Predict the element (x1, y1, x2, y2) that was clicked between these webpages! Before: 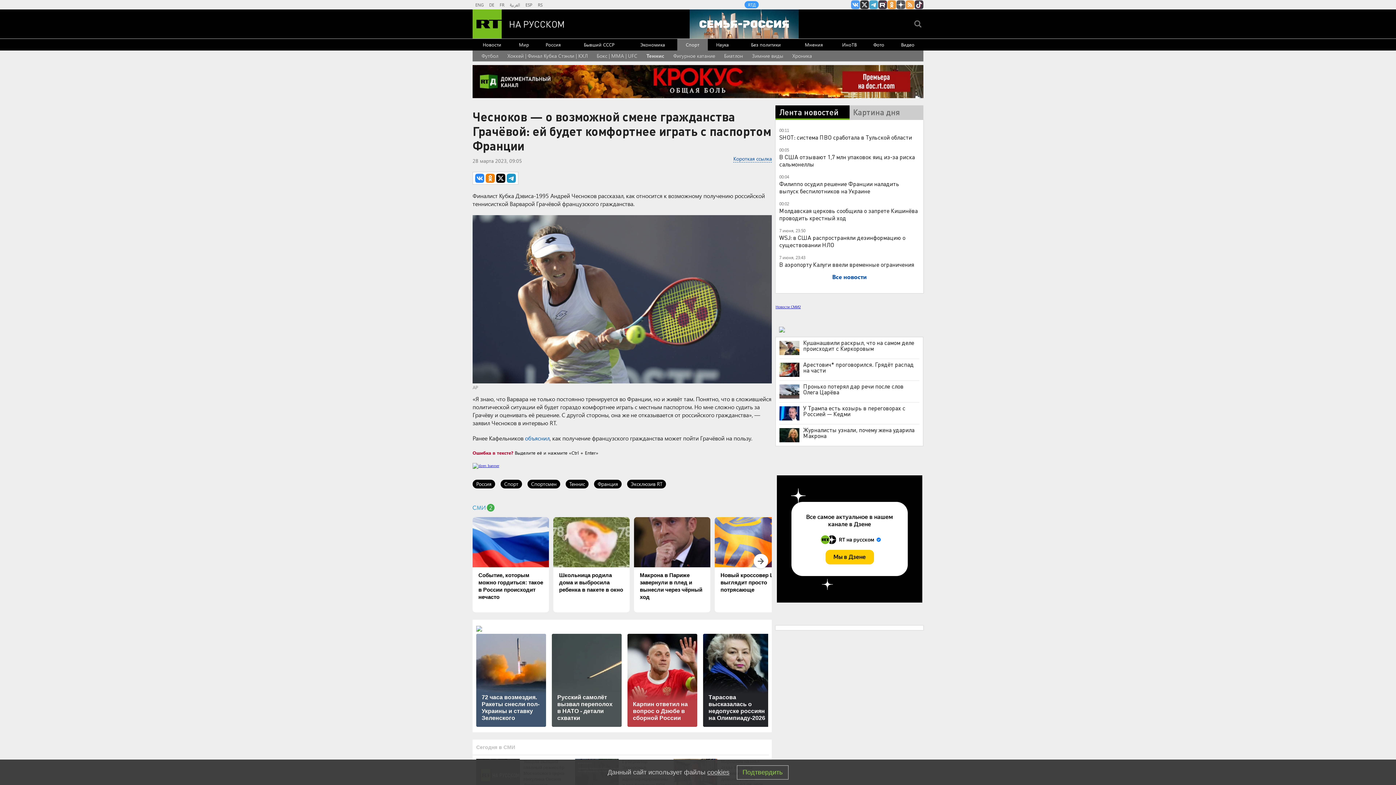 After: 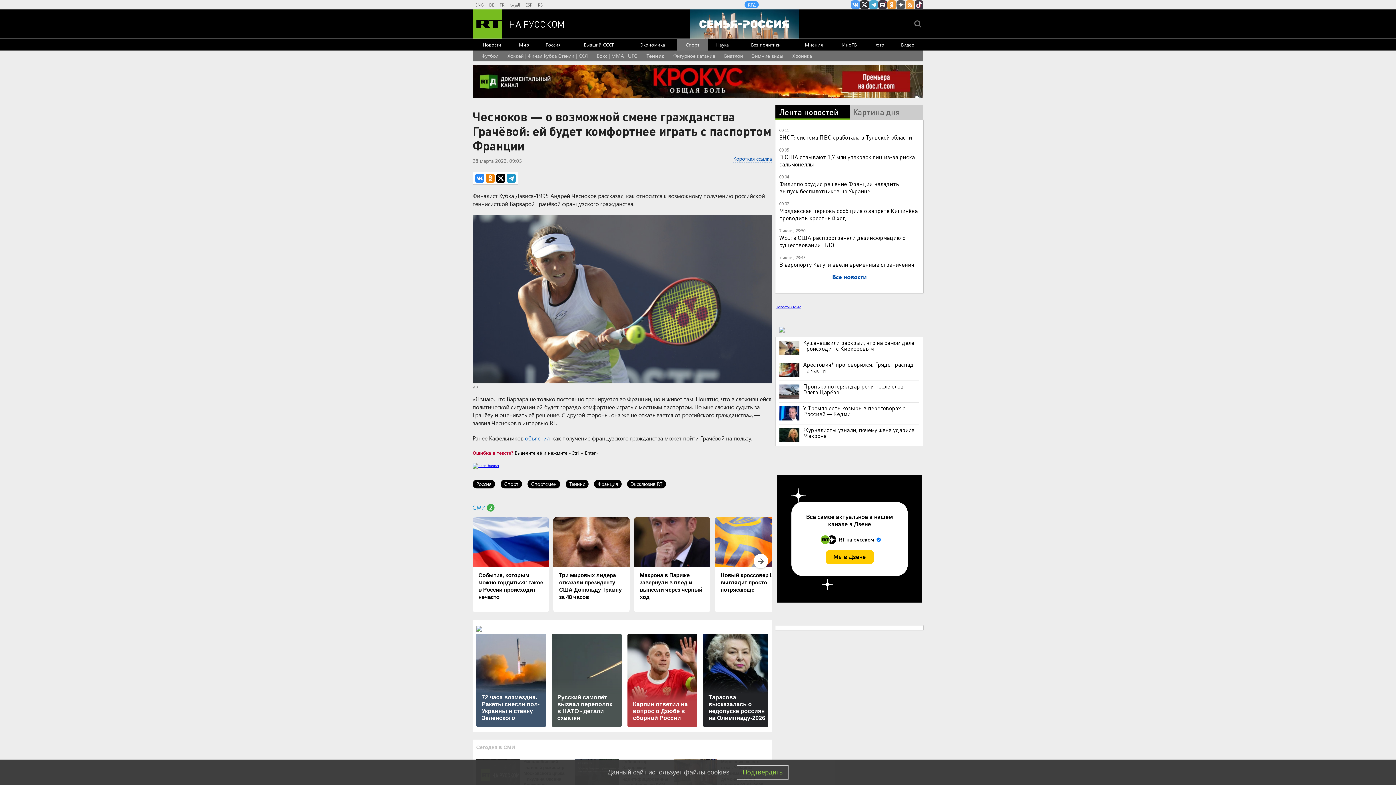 Action: bbox: (553, 517, 629, 612) label: Школьница родила дома и выбросила ребенка в пакете в окно